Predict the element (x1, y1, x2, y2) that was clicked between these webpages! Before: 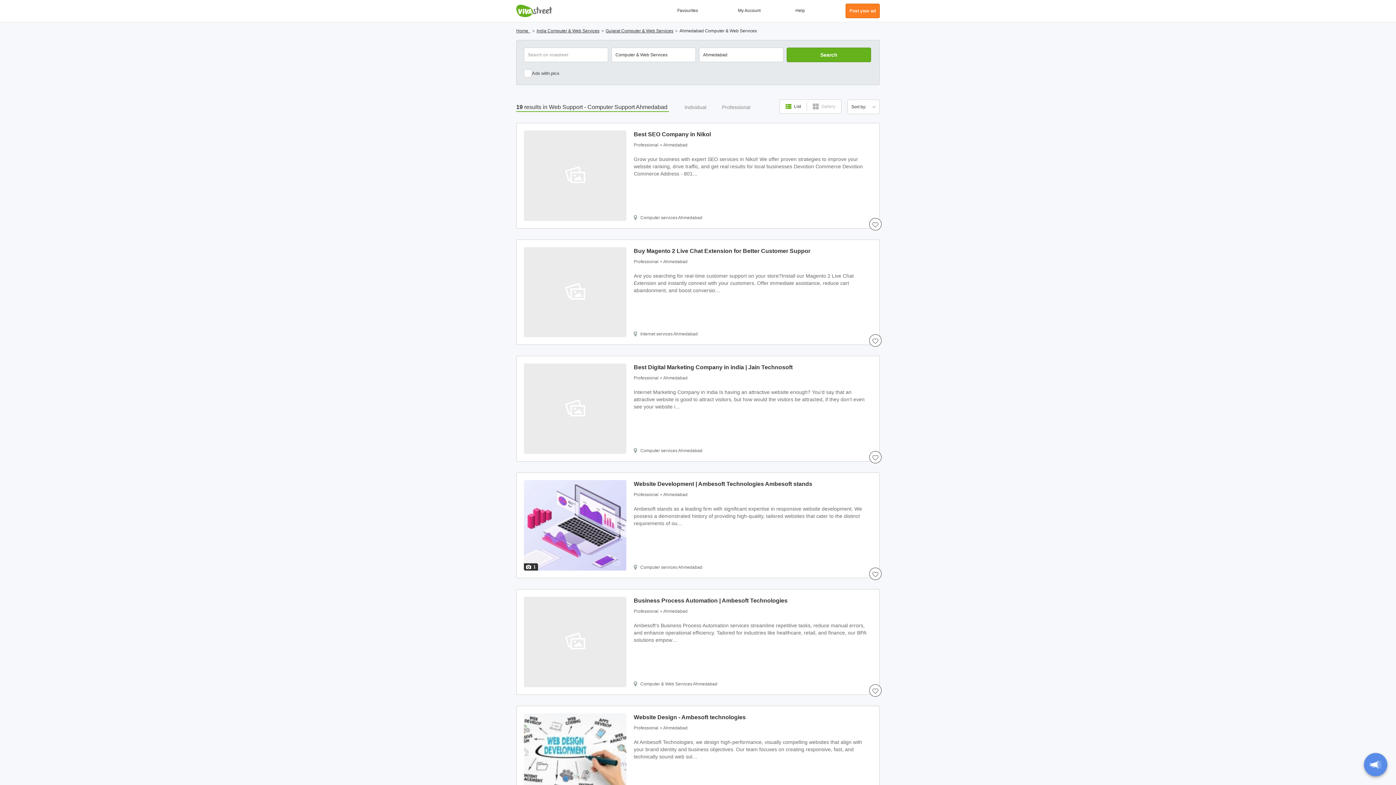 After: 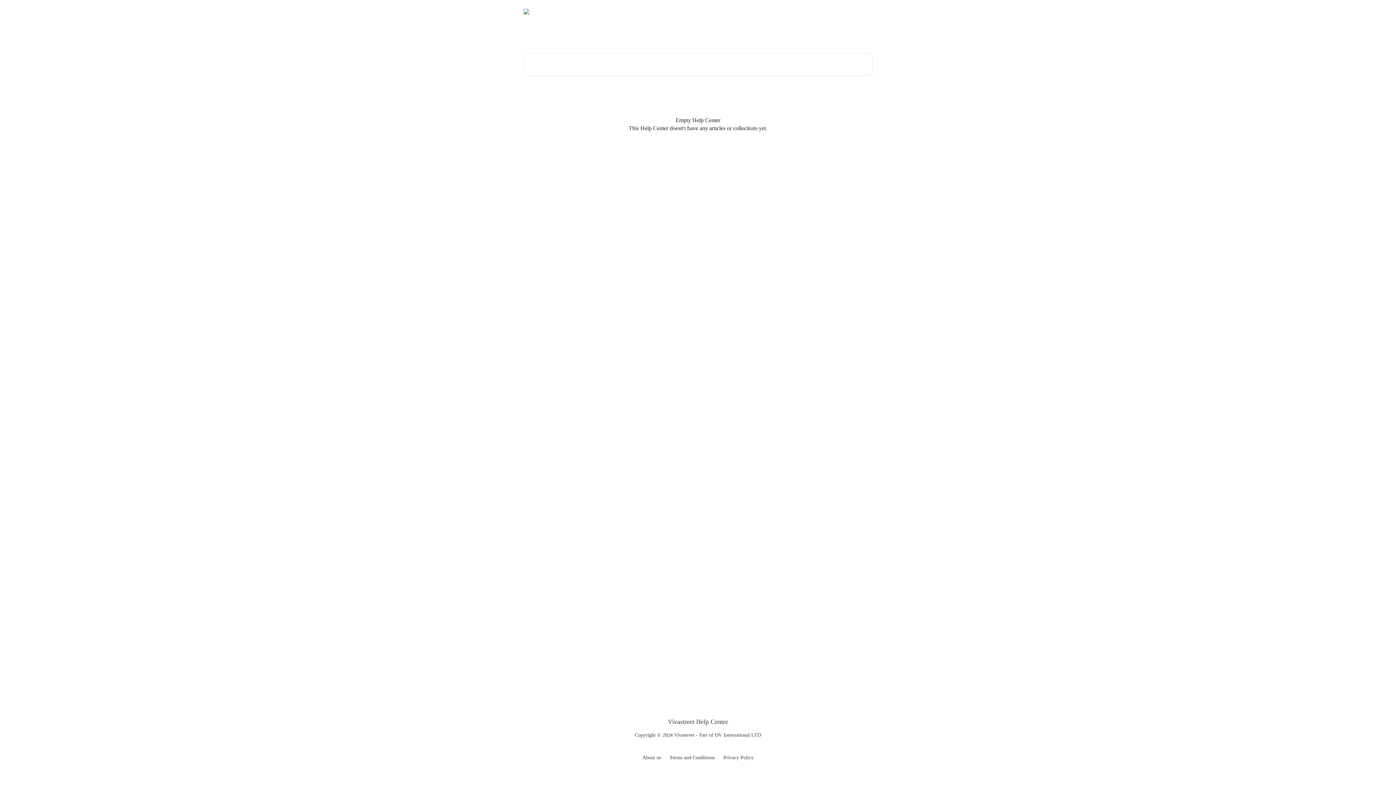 Action: bbox: (795, 8, 805, 14) label: Help